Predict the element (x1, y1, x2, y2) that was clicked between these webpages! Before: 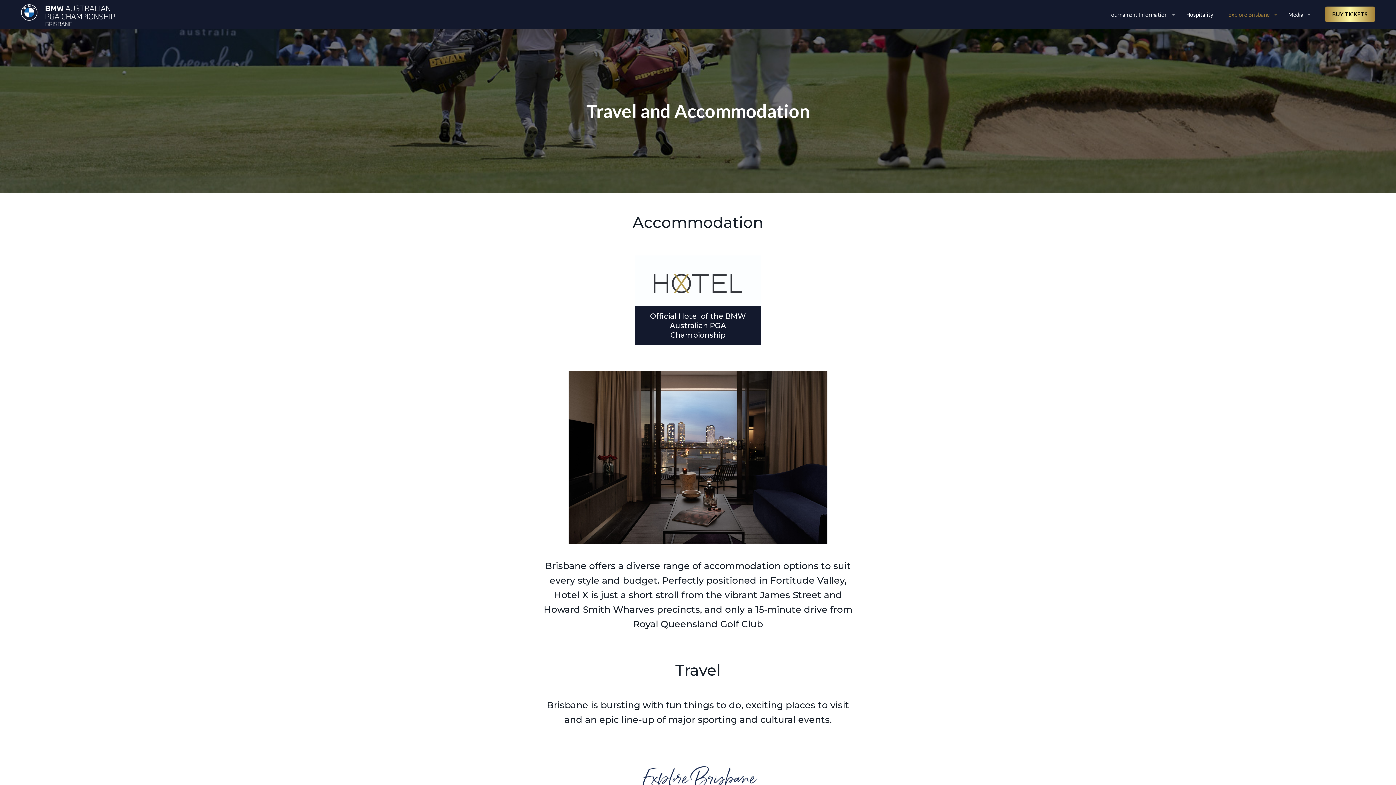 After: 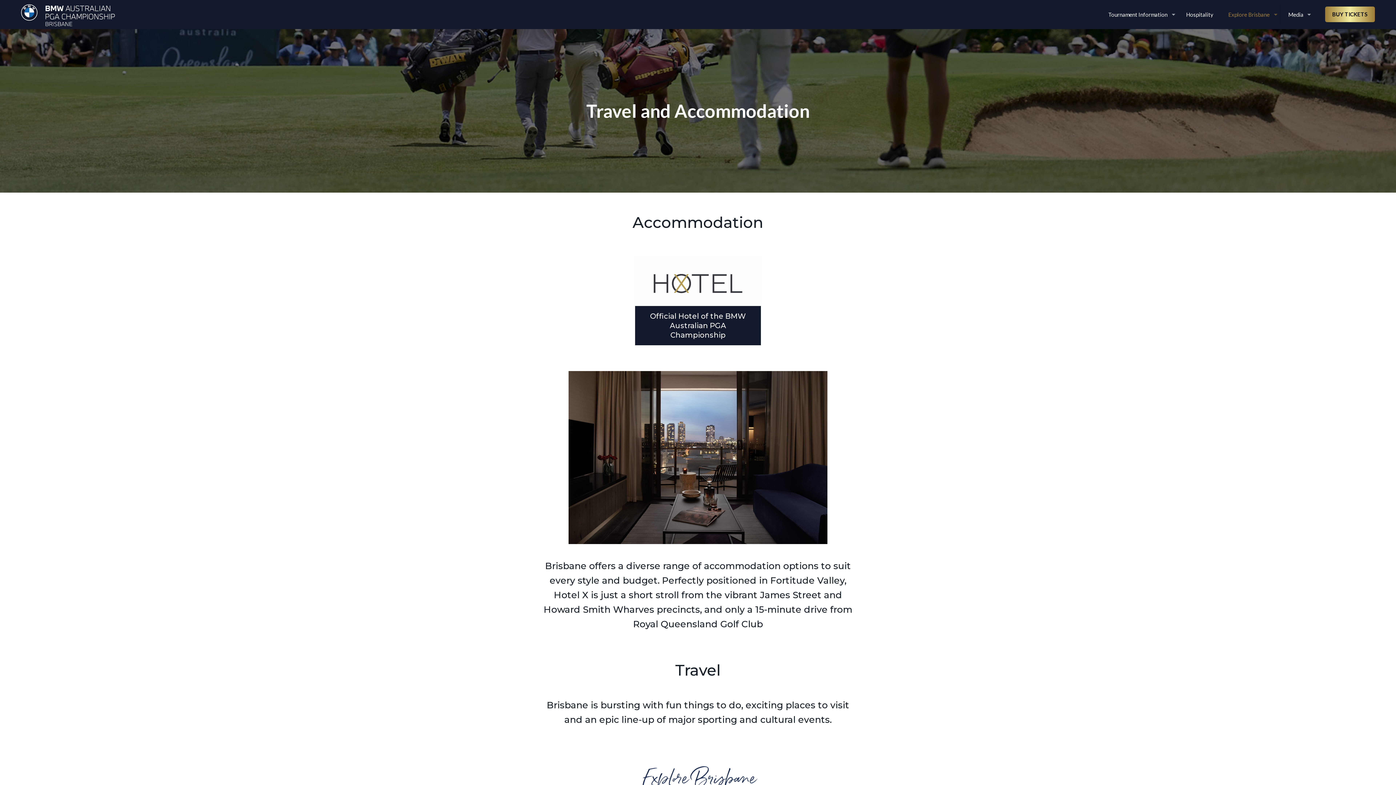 Action: bbox: (1325, 6, 1375, 22) label: BUY TICKETS